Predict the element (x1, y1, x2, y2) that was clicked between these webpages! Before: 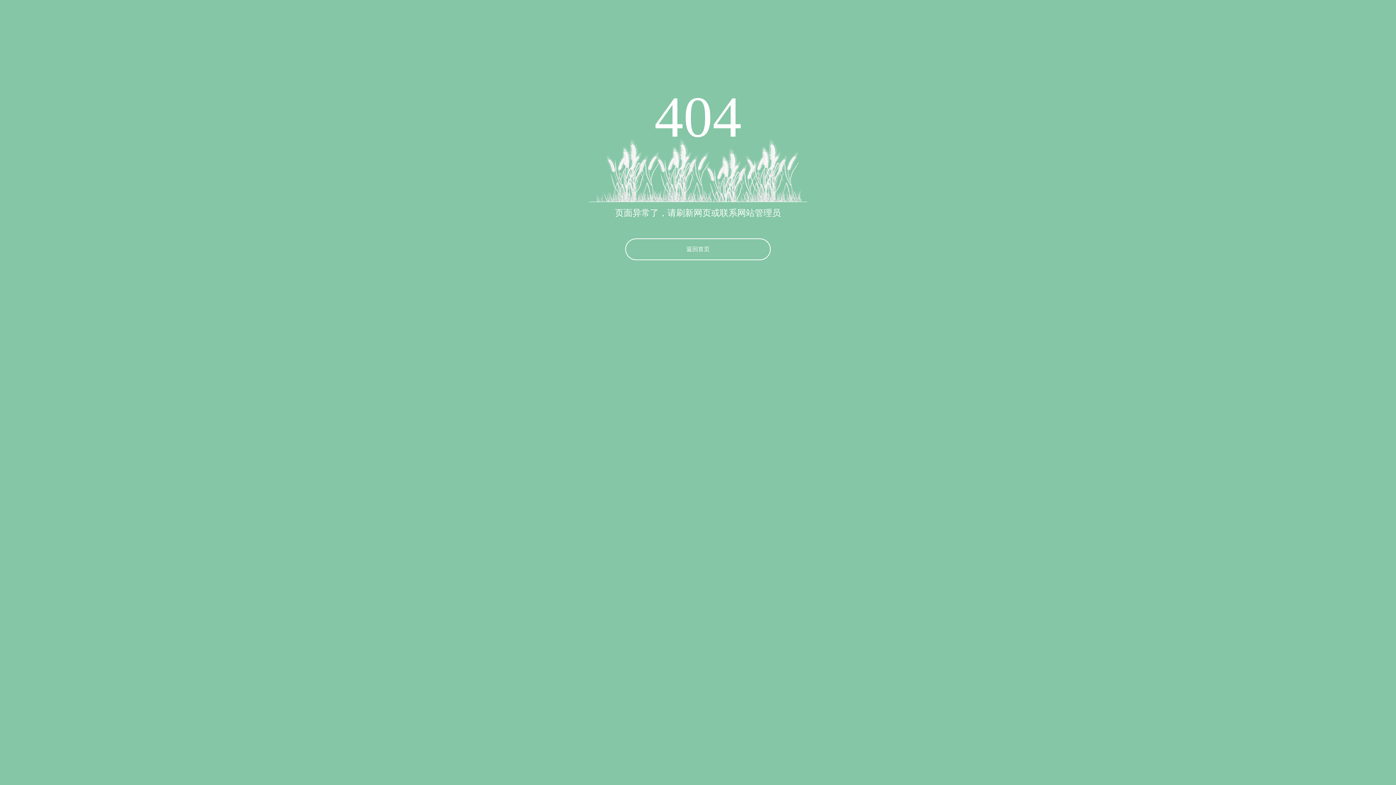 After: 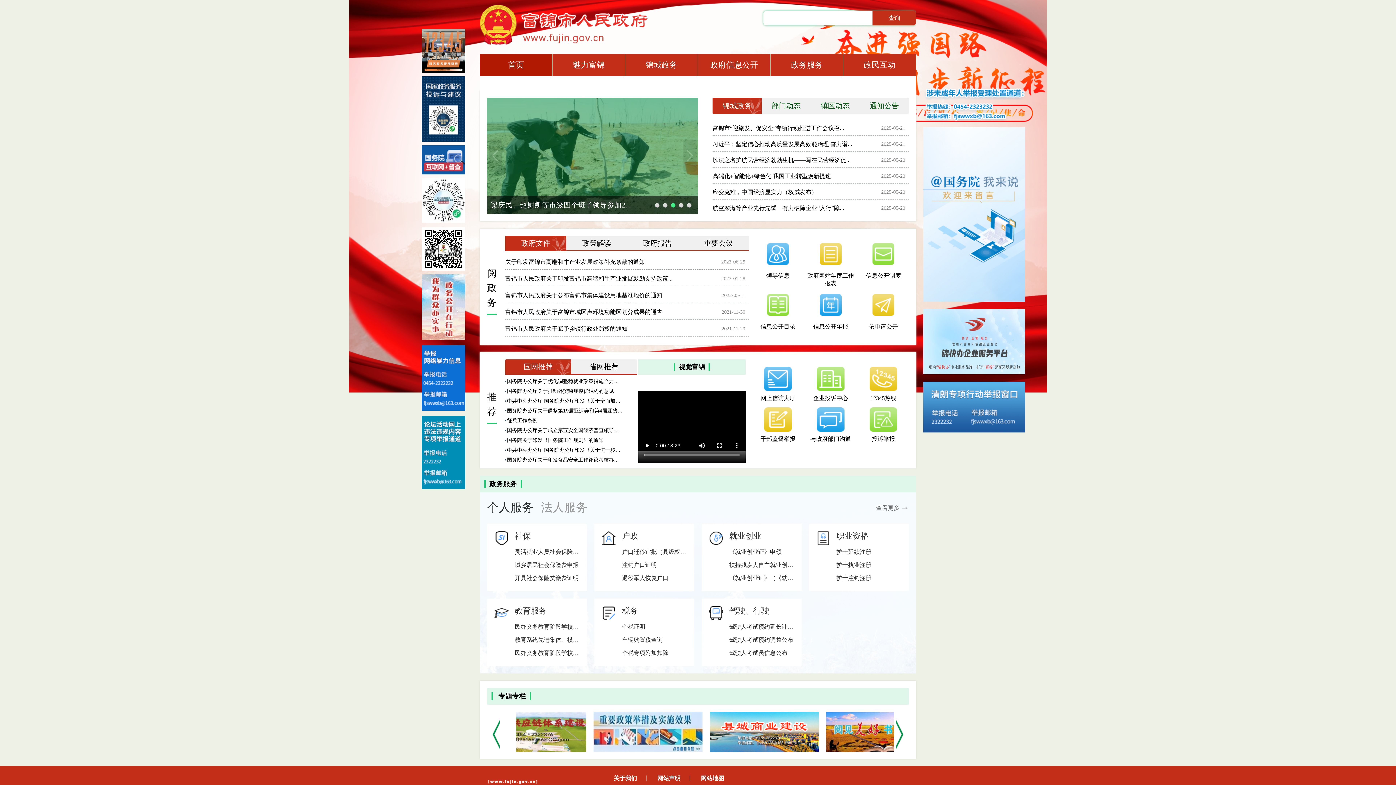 Action: label: 返回首页 bbox: (625, 238, 770, 260)